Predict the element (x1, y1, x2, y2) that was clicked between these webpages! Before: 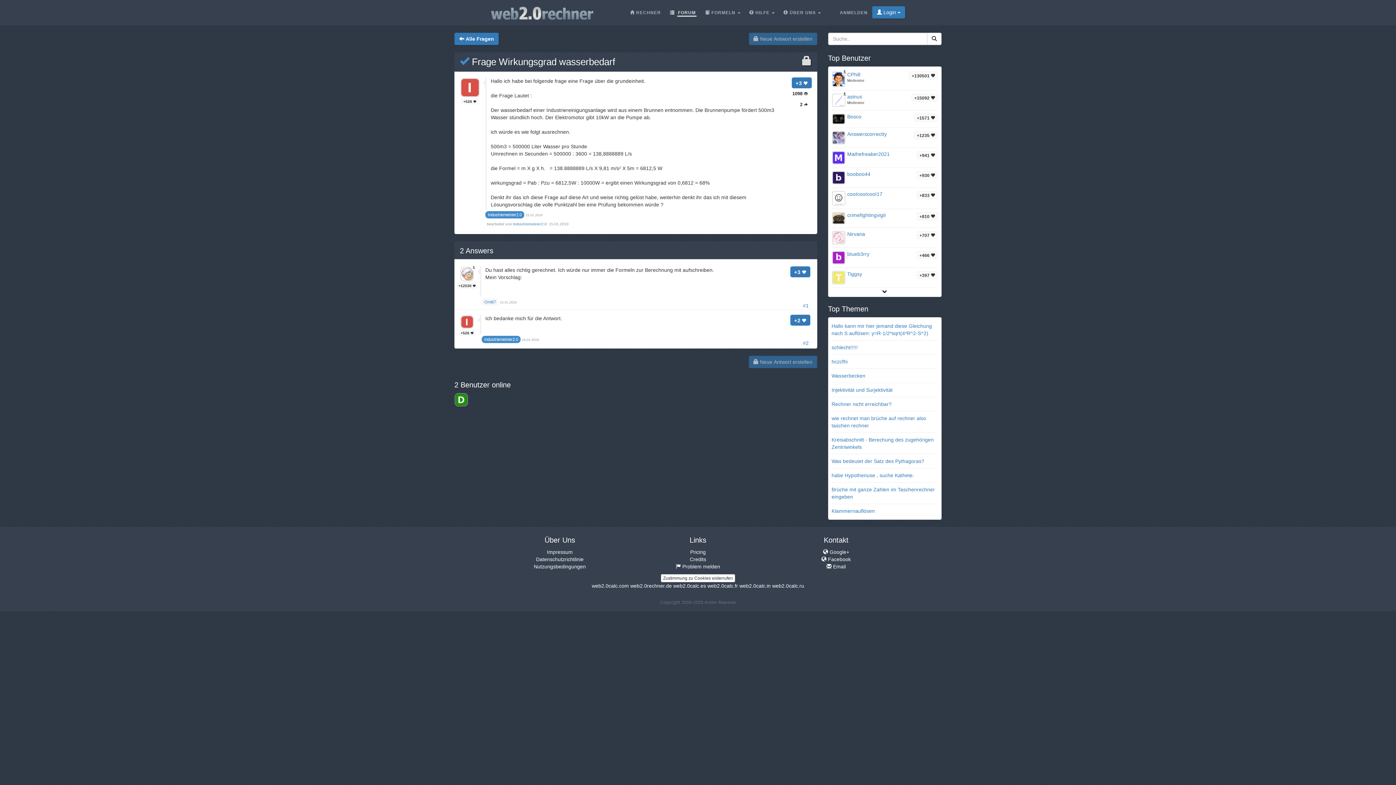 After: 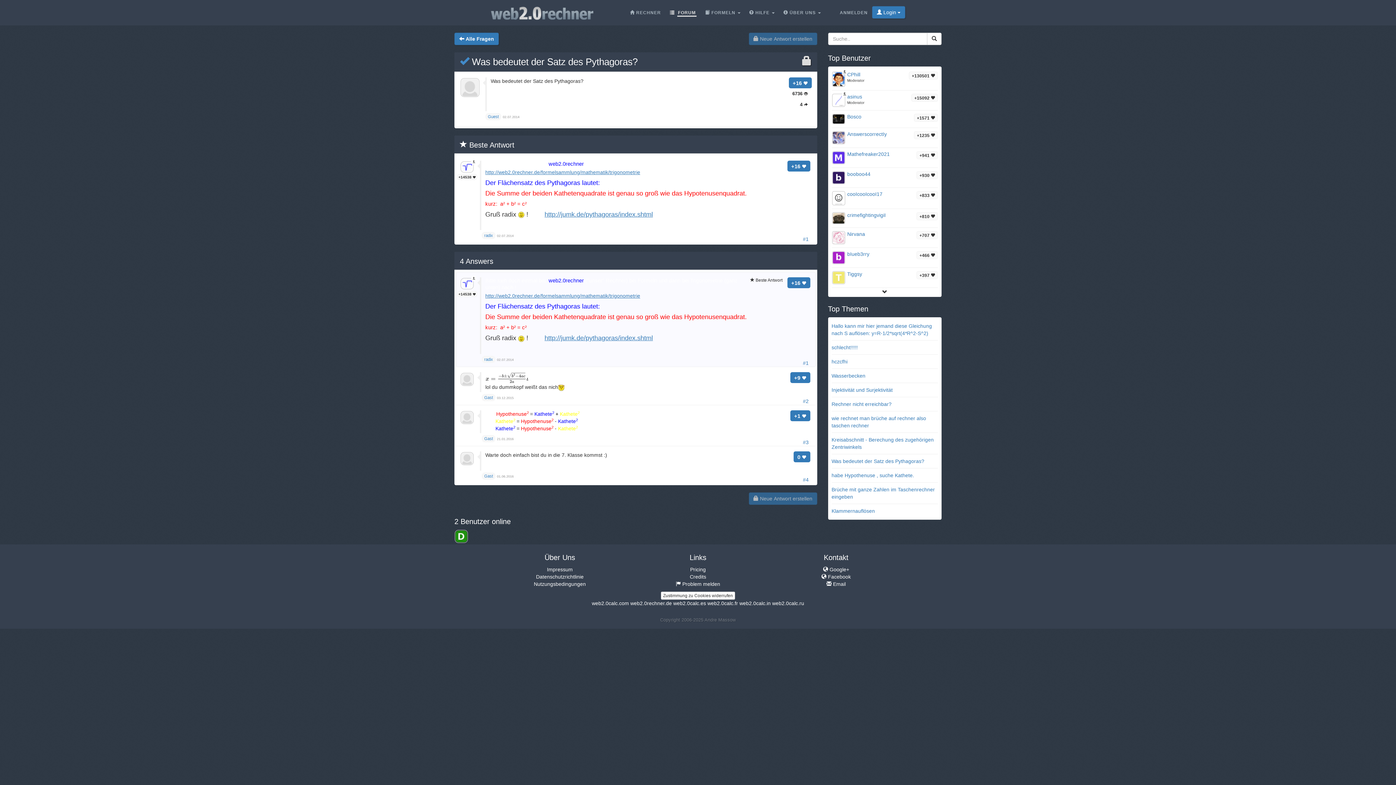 Action: bbox: (831, 458, 924, 464) label: Was bedeutet der Satz des Pythagoras?